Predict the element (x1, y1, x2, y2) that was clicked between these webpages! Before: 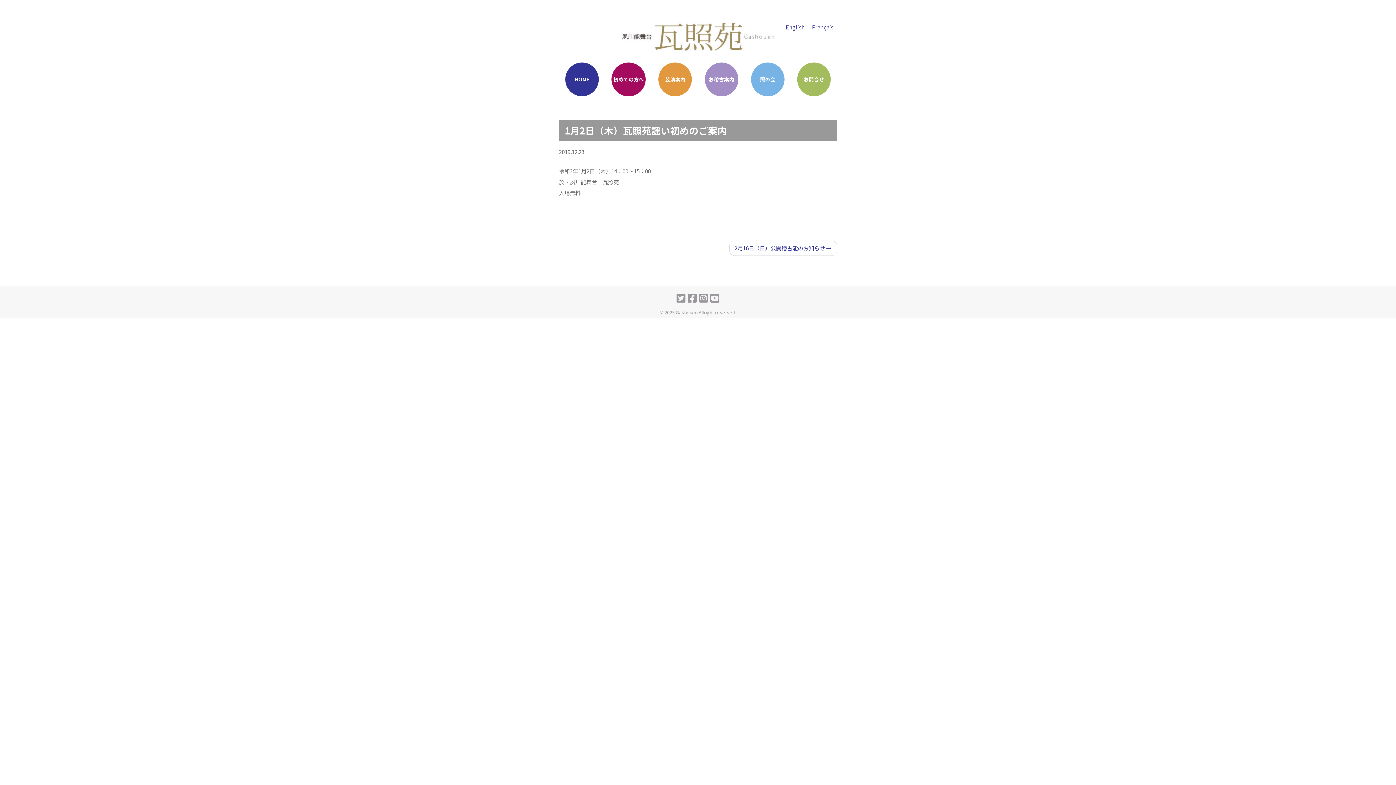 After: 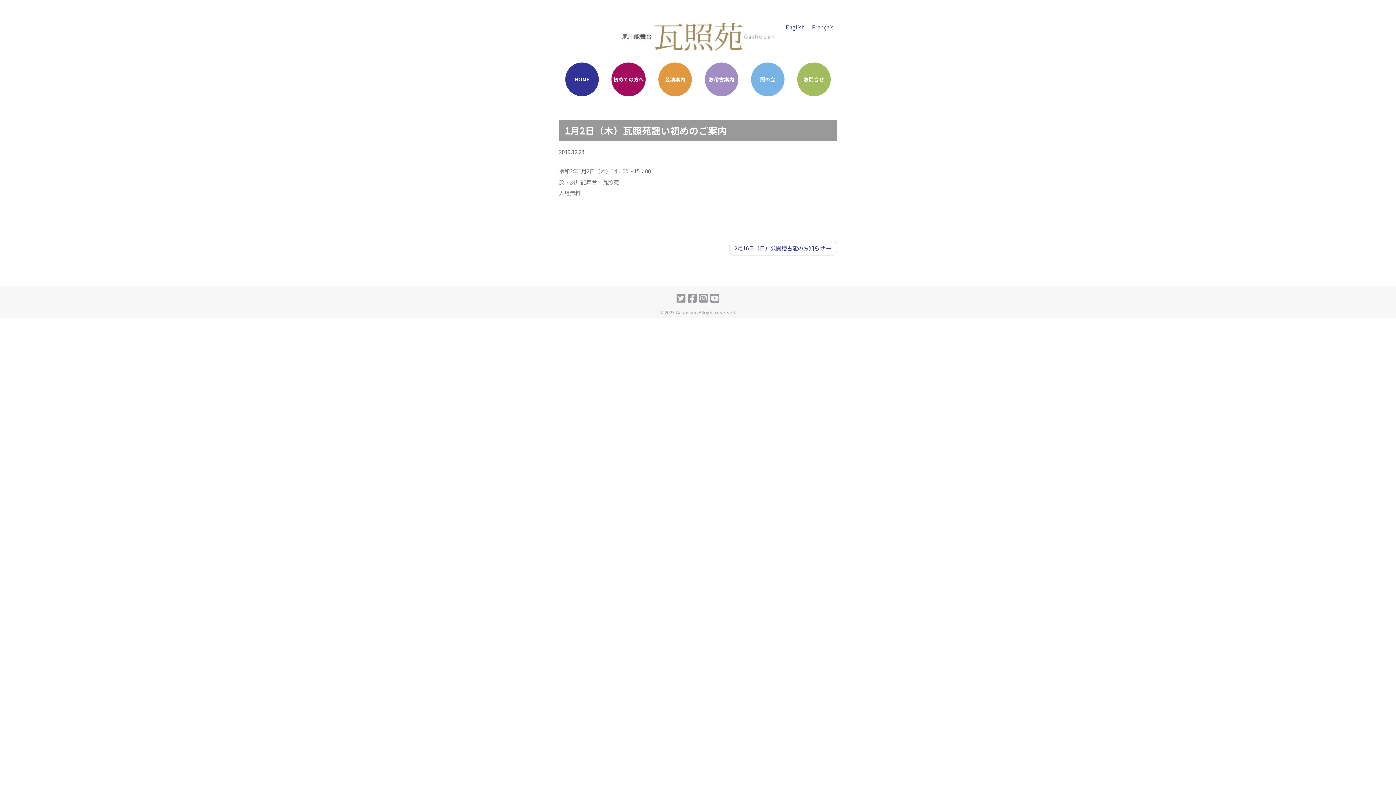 Action: bbox: (699, 290, 708, 304)